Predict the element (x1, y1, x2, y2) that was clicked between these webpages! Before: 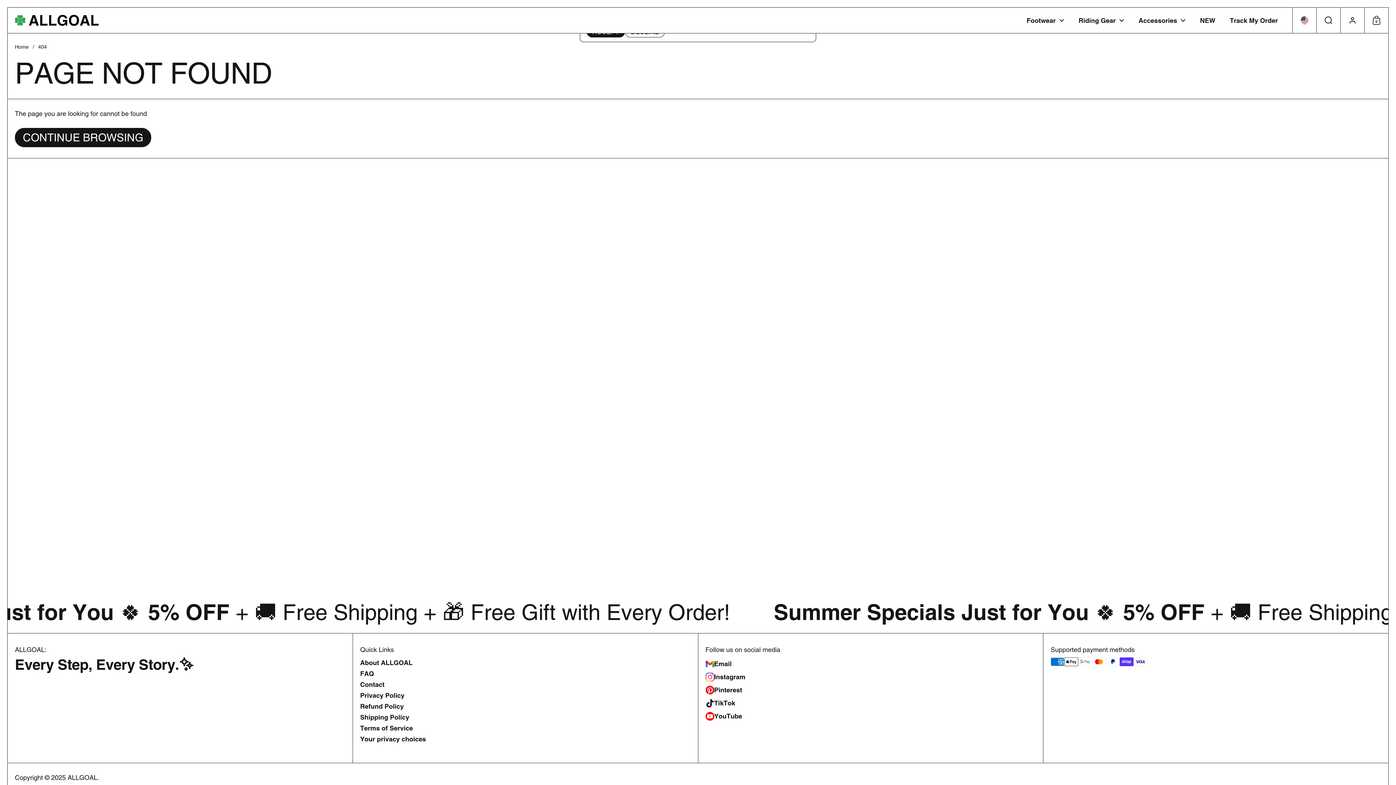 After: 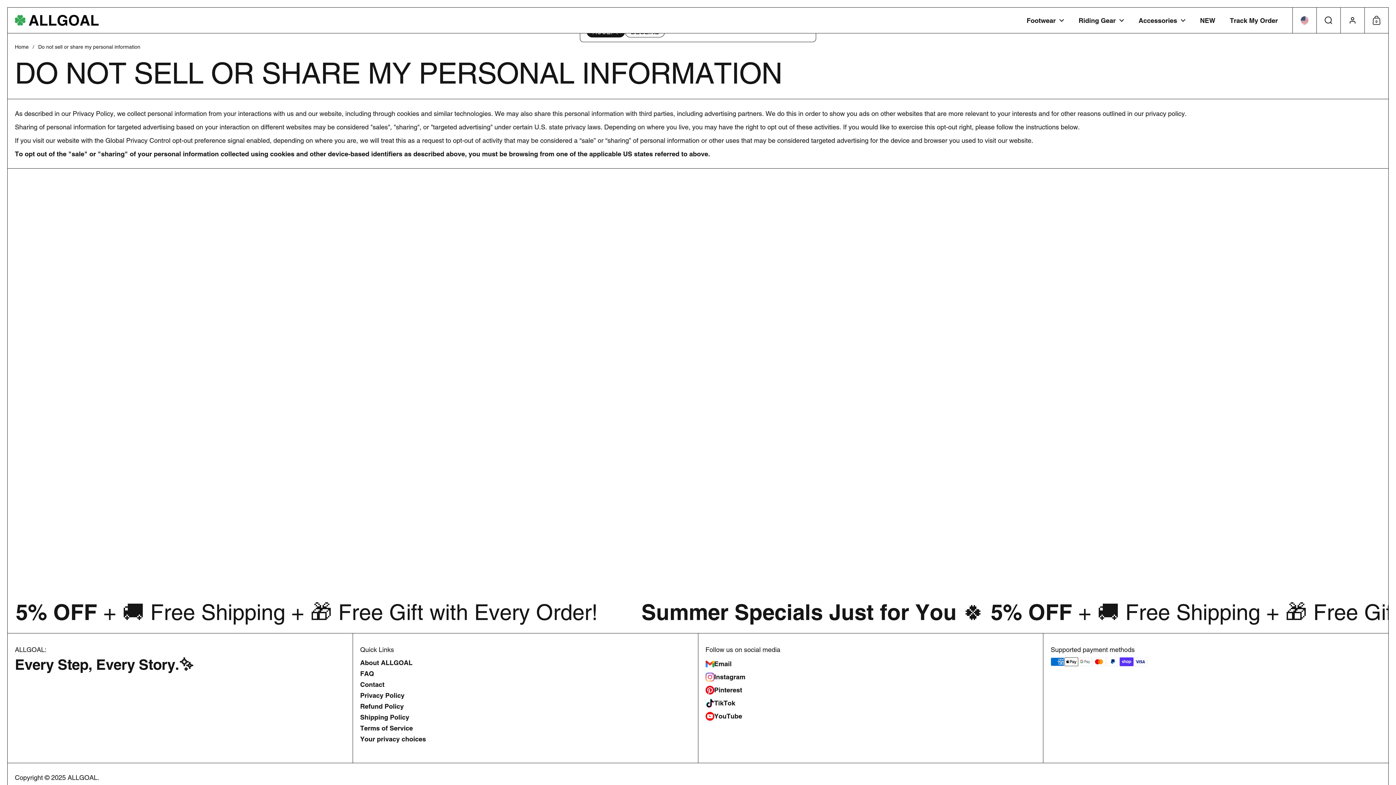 Action: label: Your privacy choices bbox: (360, 734, 690, 745)